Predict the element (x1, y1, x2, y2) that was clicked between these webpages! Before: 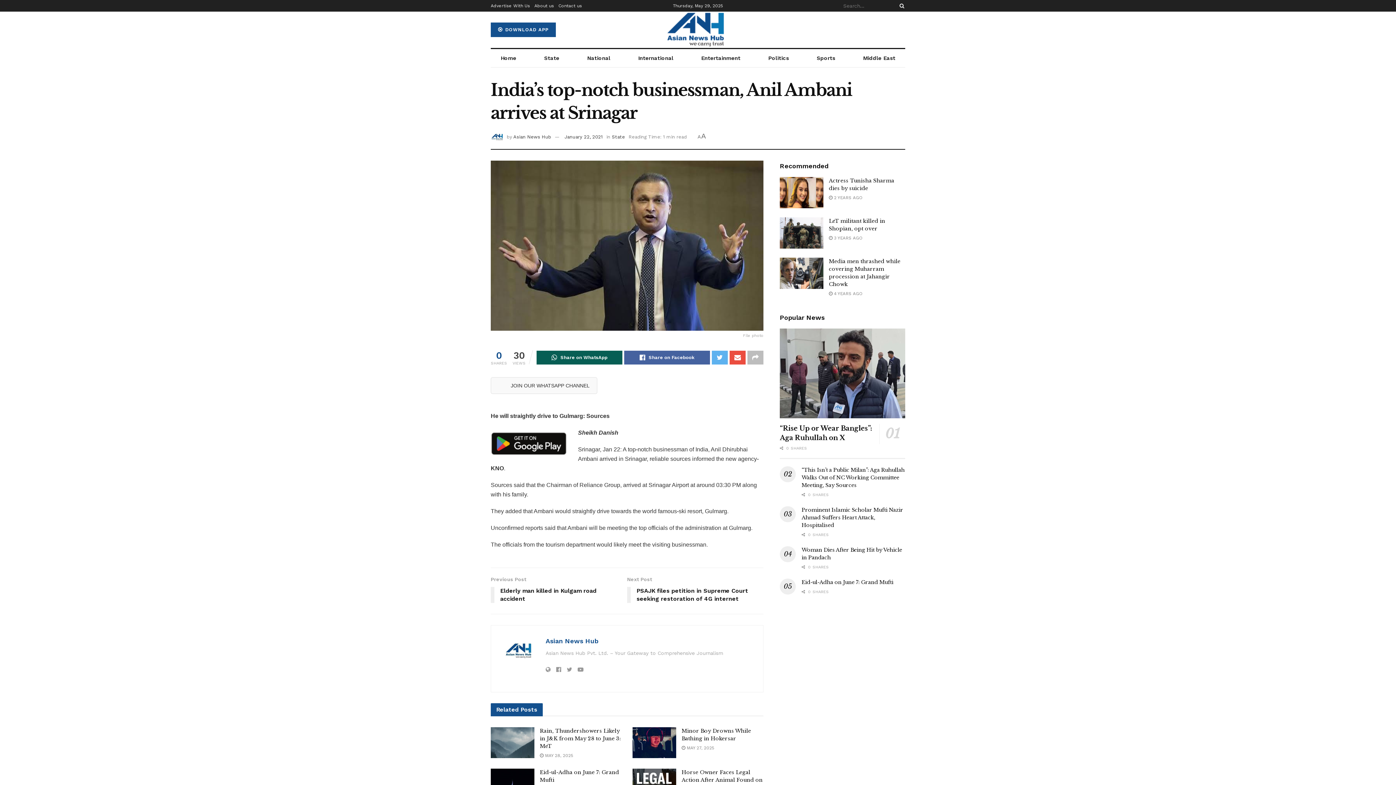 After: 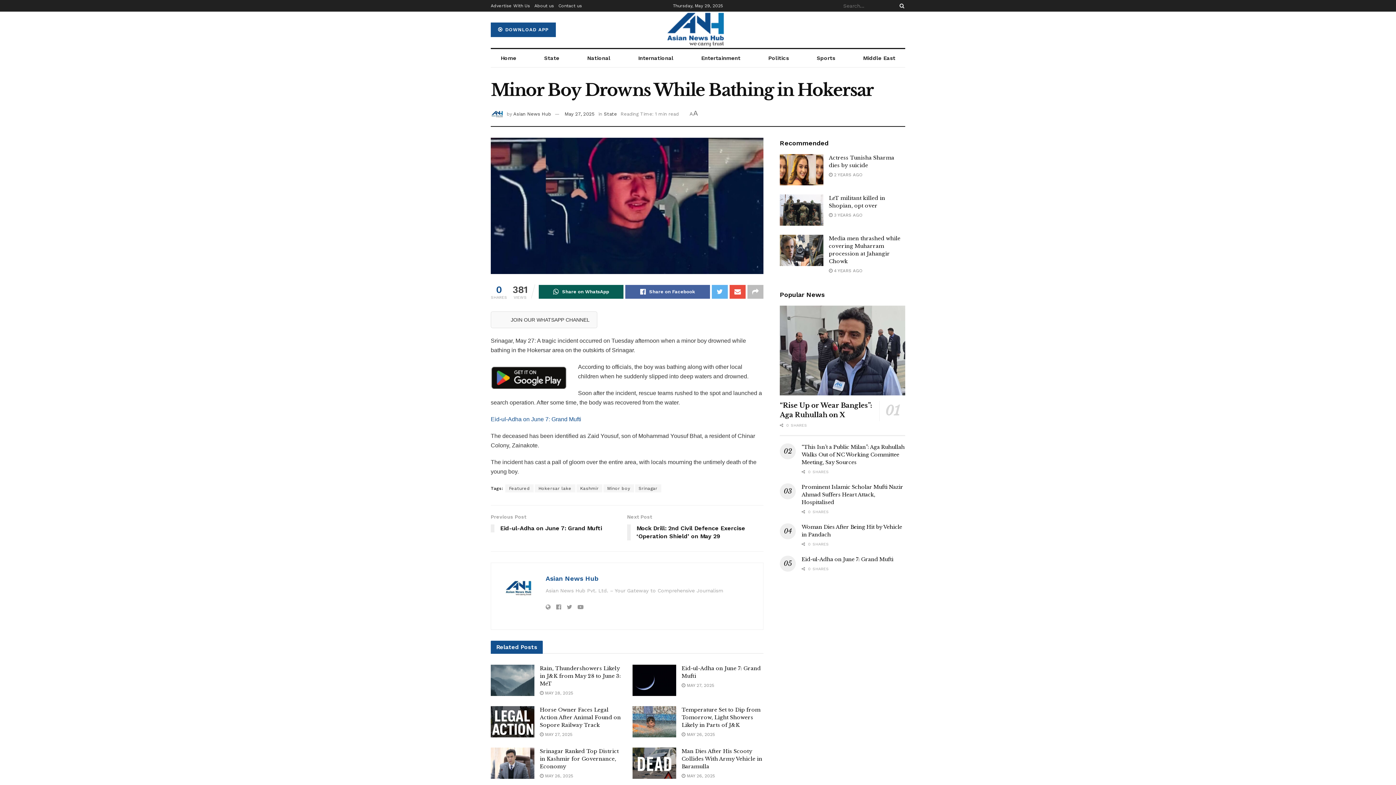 Action: bbox: (681, 745, 714, 750) label:  MAY 27, 2025